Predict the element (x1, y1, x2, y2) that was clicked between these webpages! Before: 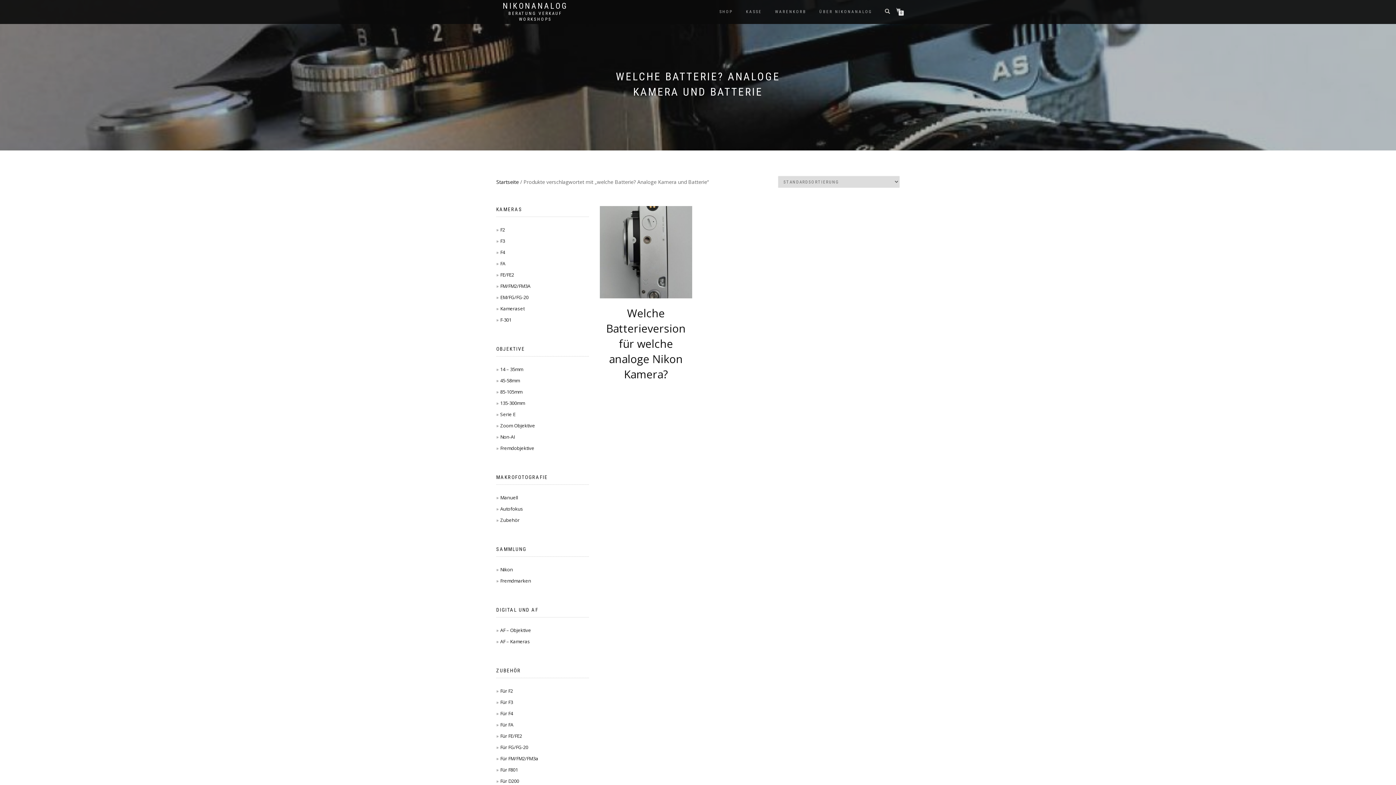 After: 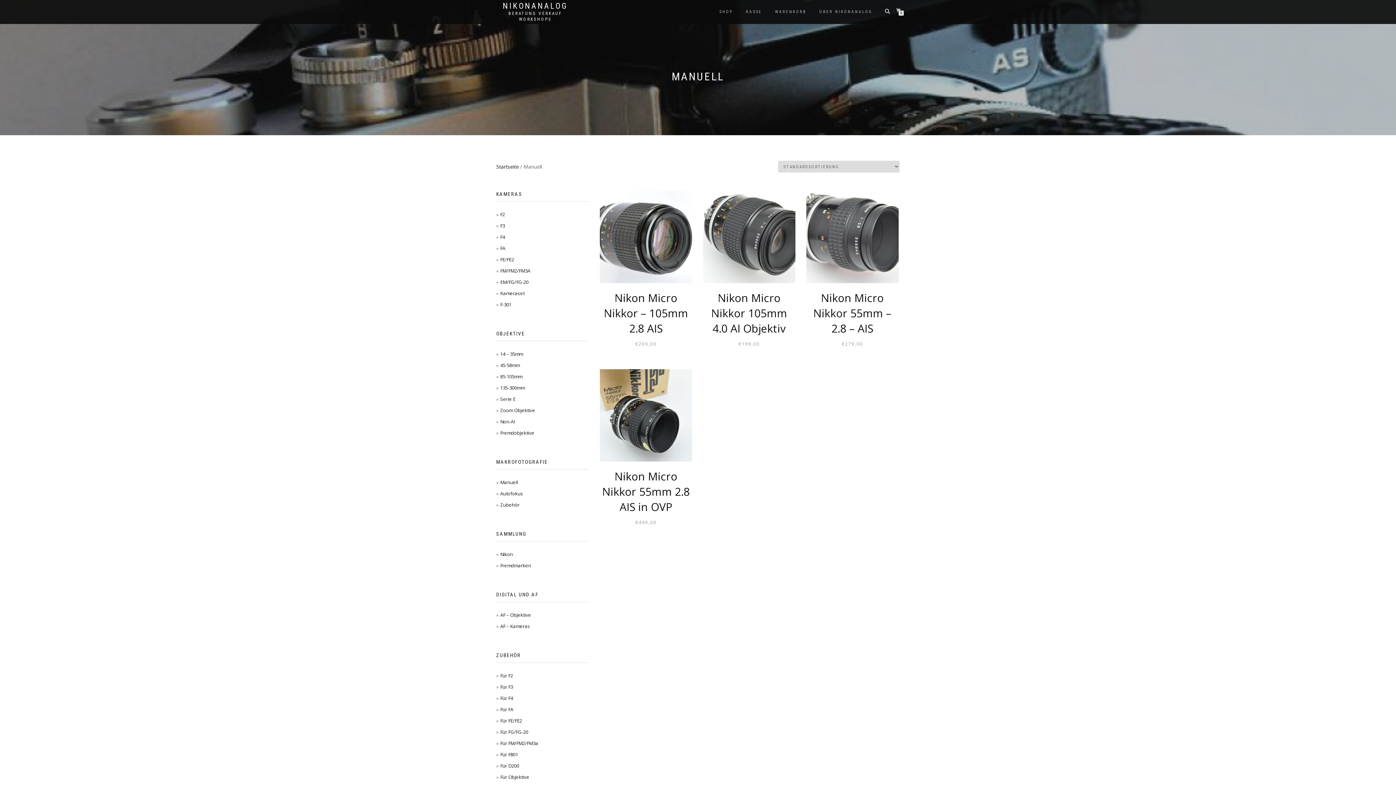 Action: label: Manuell bbox: (500, 494, 518, 501)